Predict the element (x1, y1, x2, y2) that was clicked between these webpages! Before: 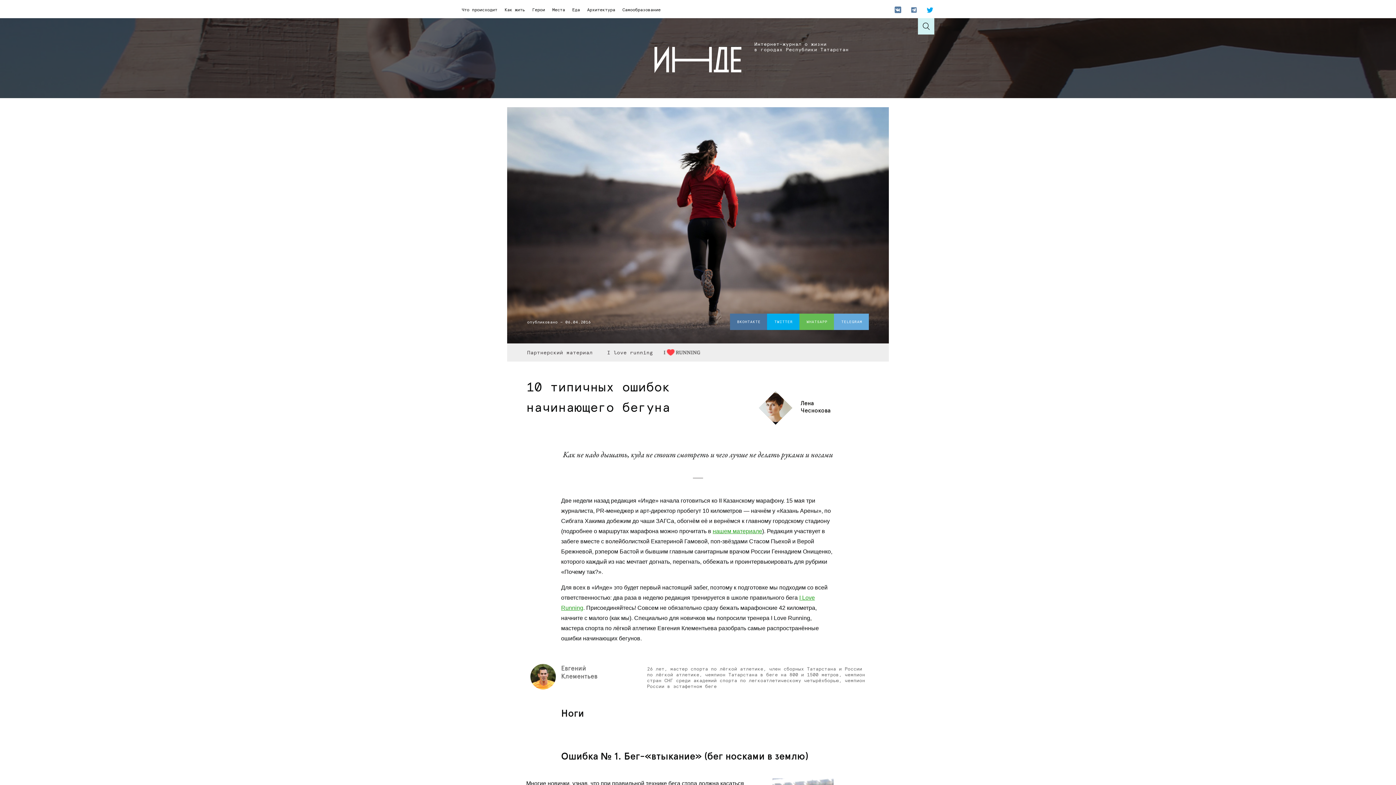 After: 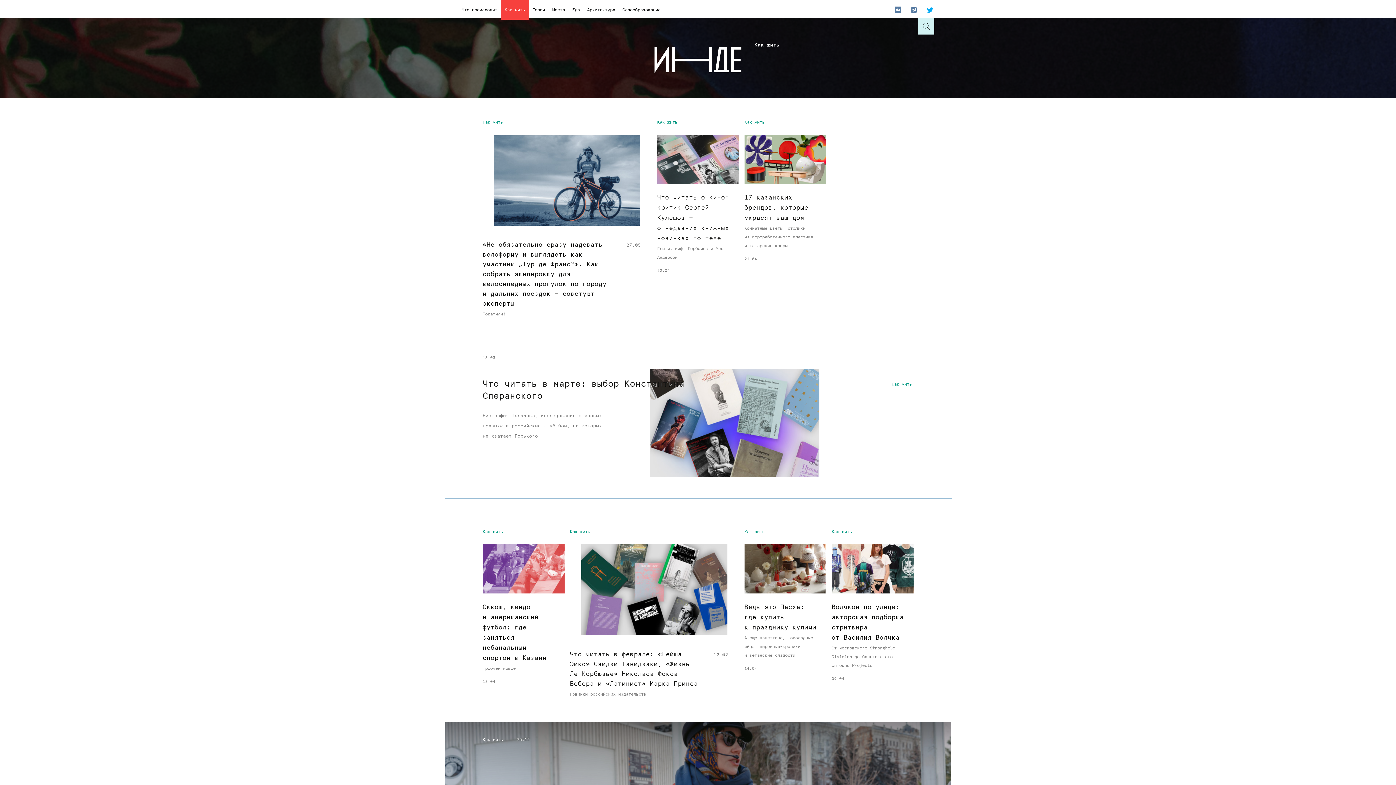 Action: label: Как жить bbox: (501, 0, 528, 19)